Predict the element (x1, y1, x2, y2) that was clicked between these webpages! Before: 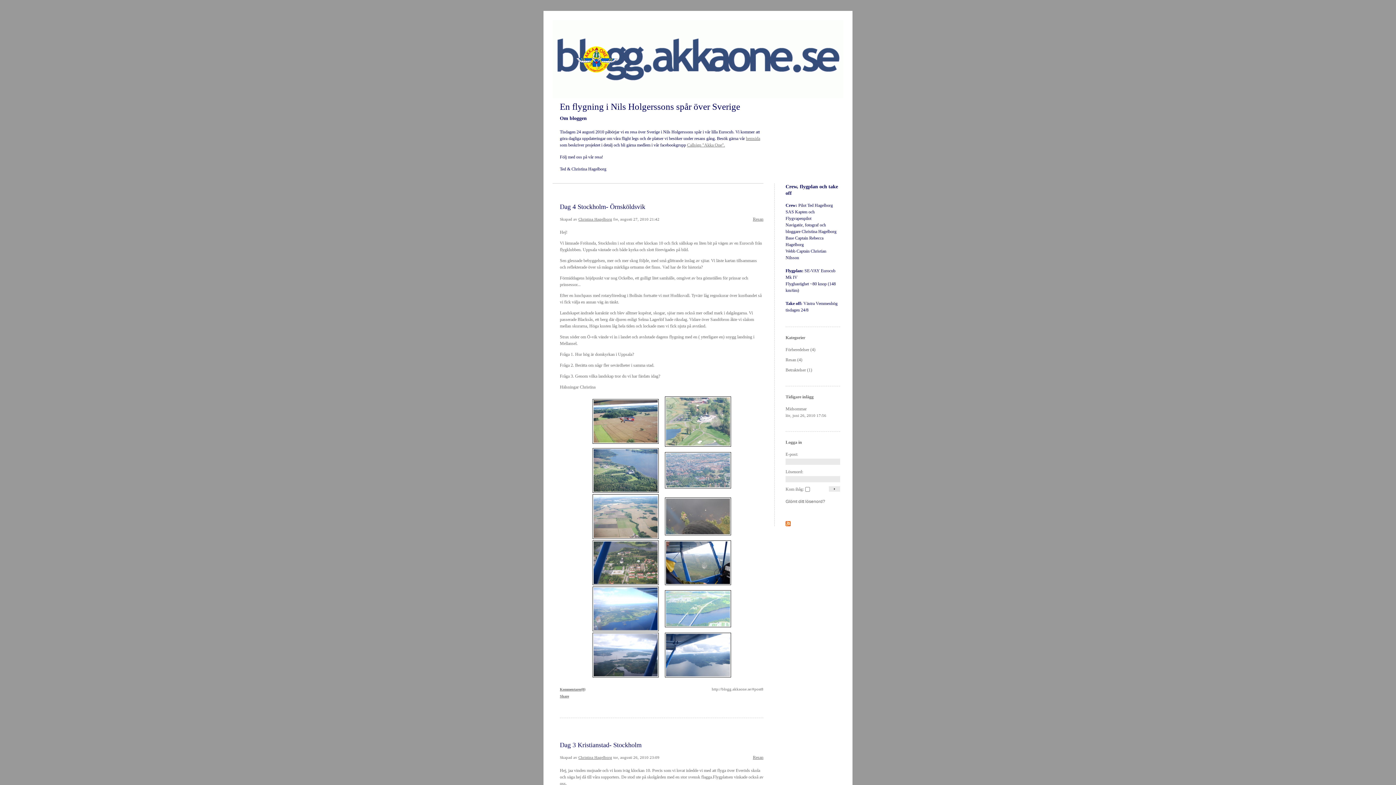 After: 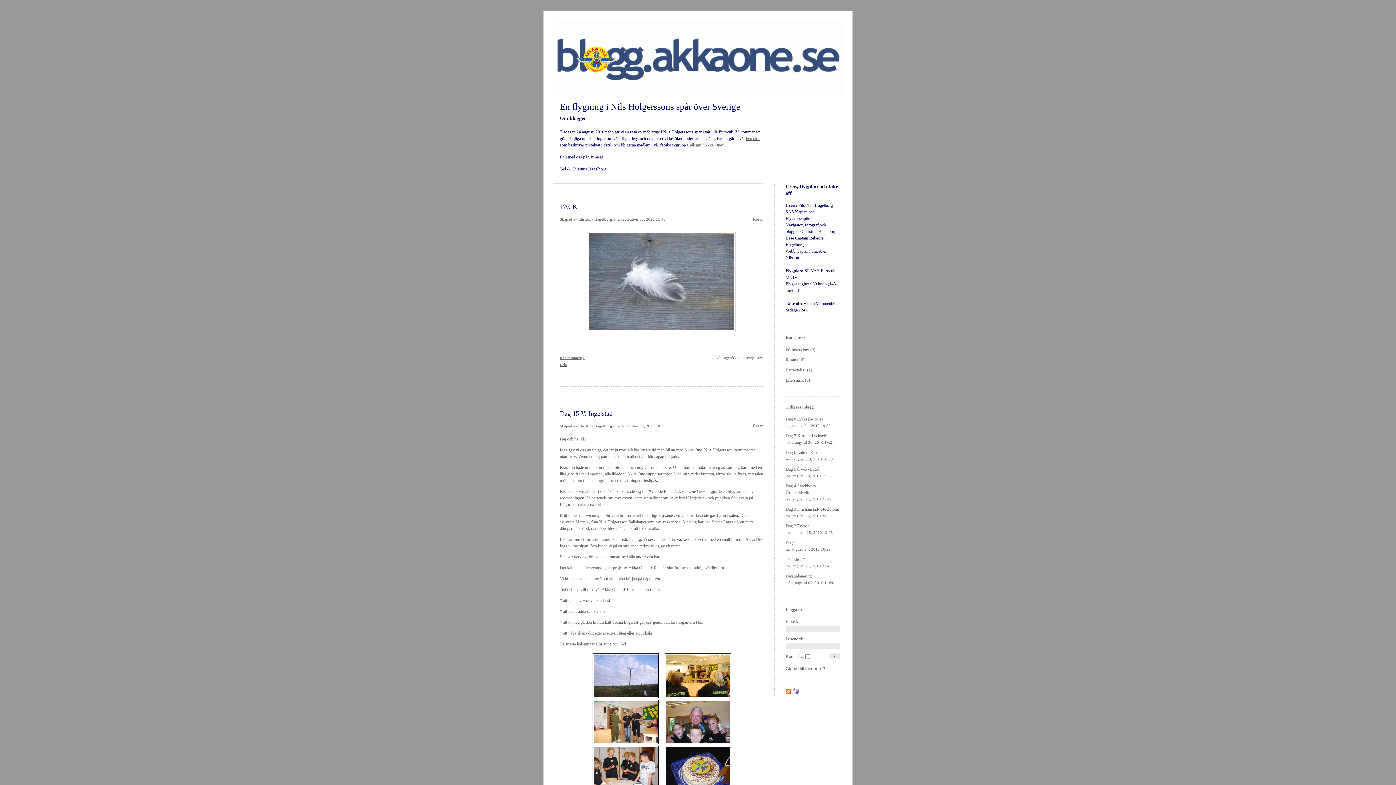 Action: bbox: (560, 101, 740, 111) label: En flygning i Nils Holgerssons spår över Sverige